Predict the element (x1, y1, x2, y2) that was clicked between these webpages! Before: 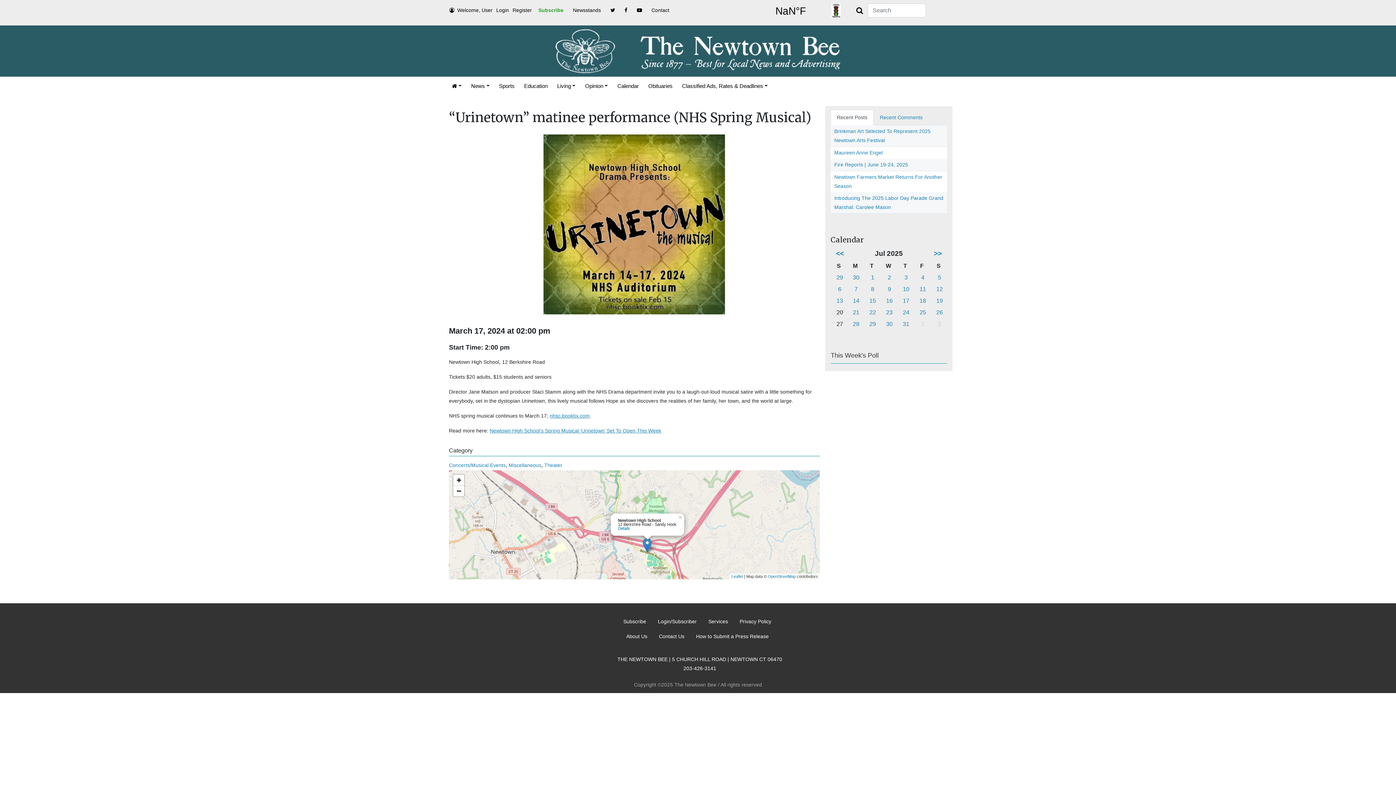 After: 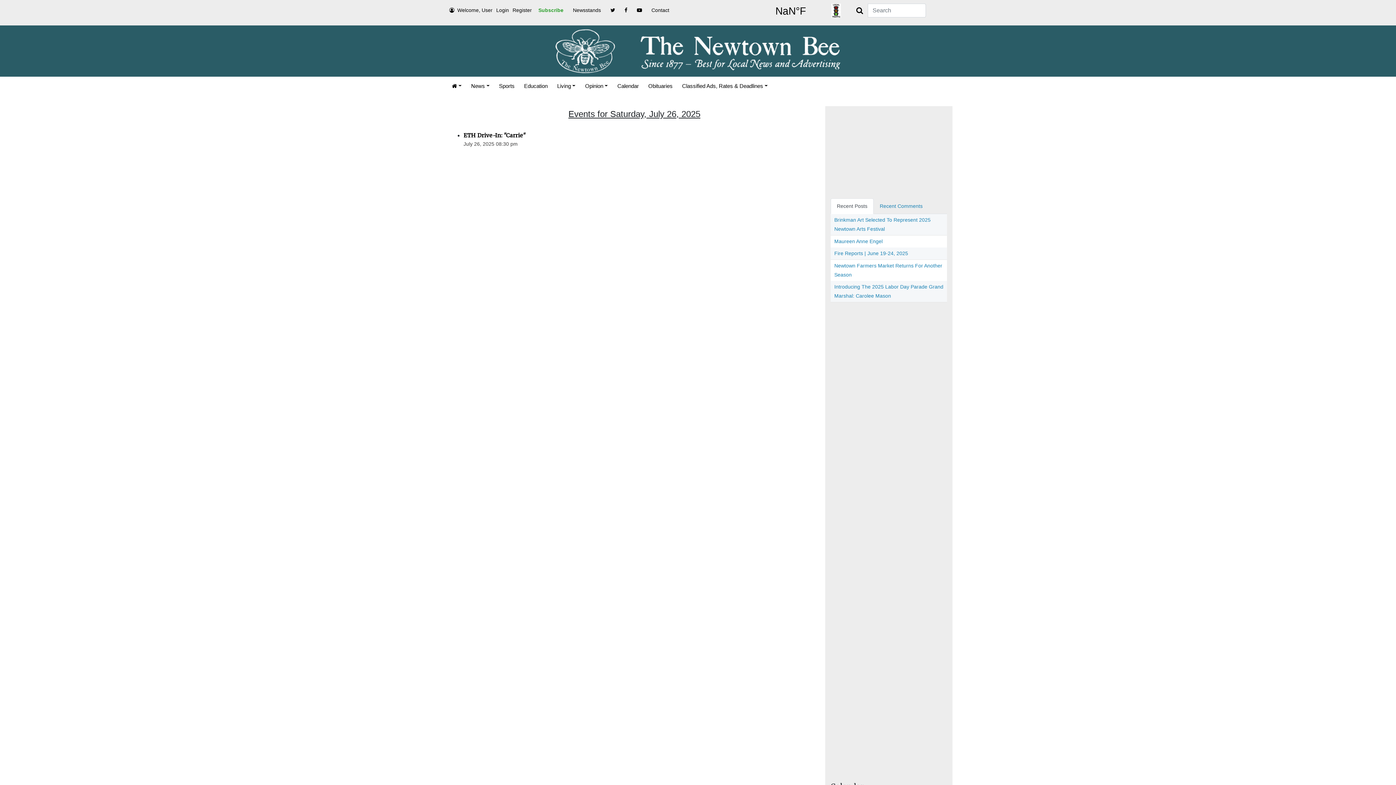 Action: bbox: (936, 309, 943, 315) label: 26